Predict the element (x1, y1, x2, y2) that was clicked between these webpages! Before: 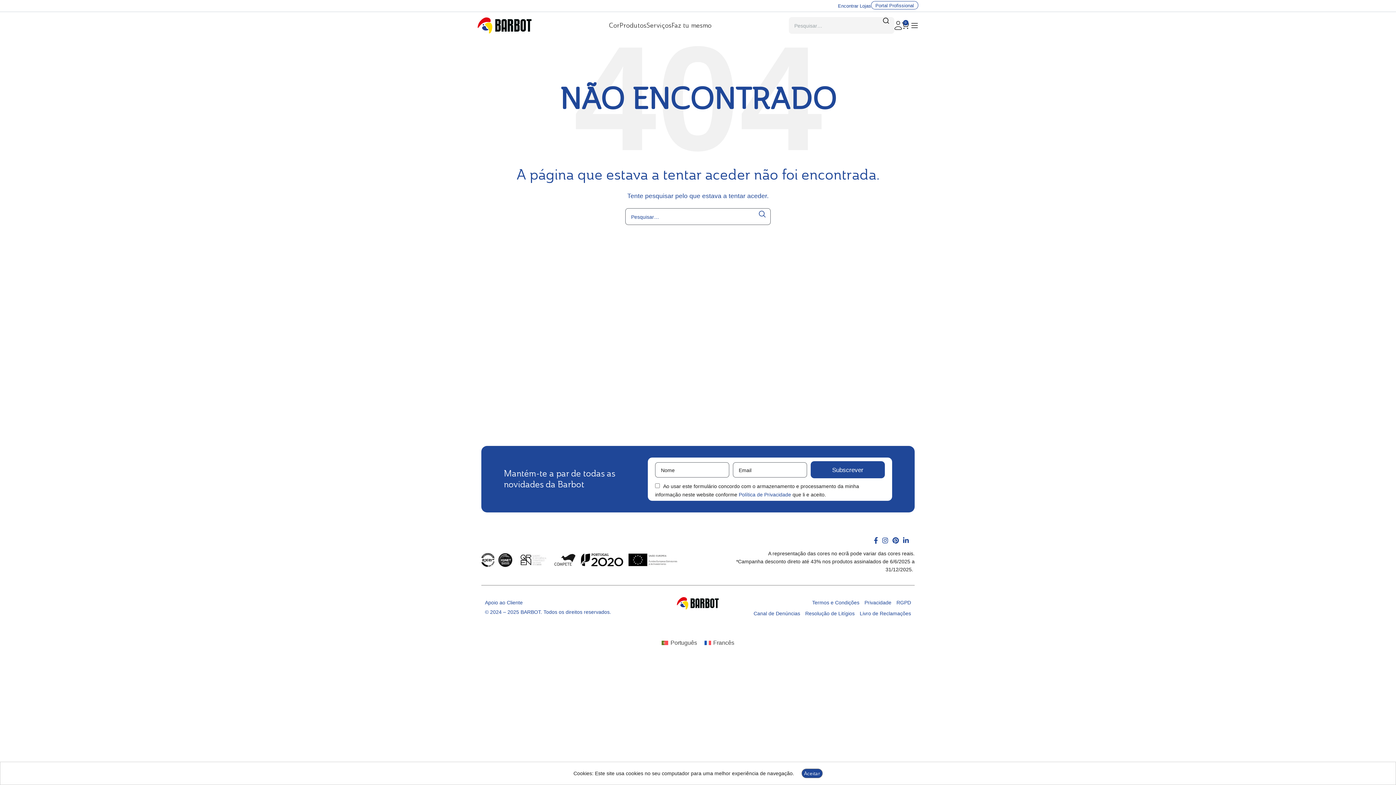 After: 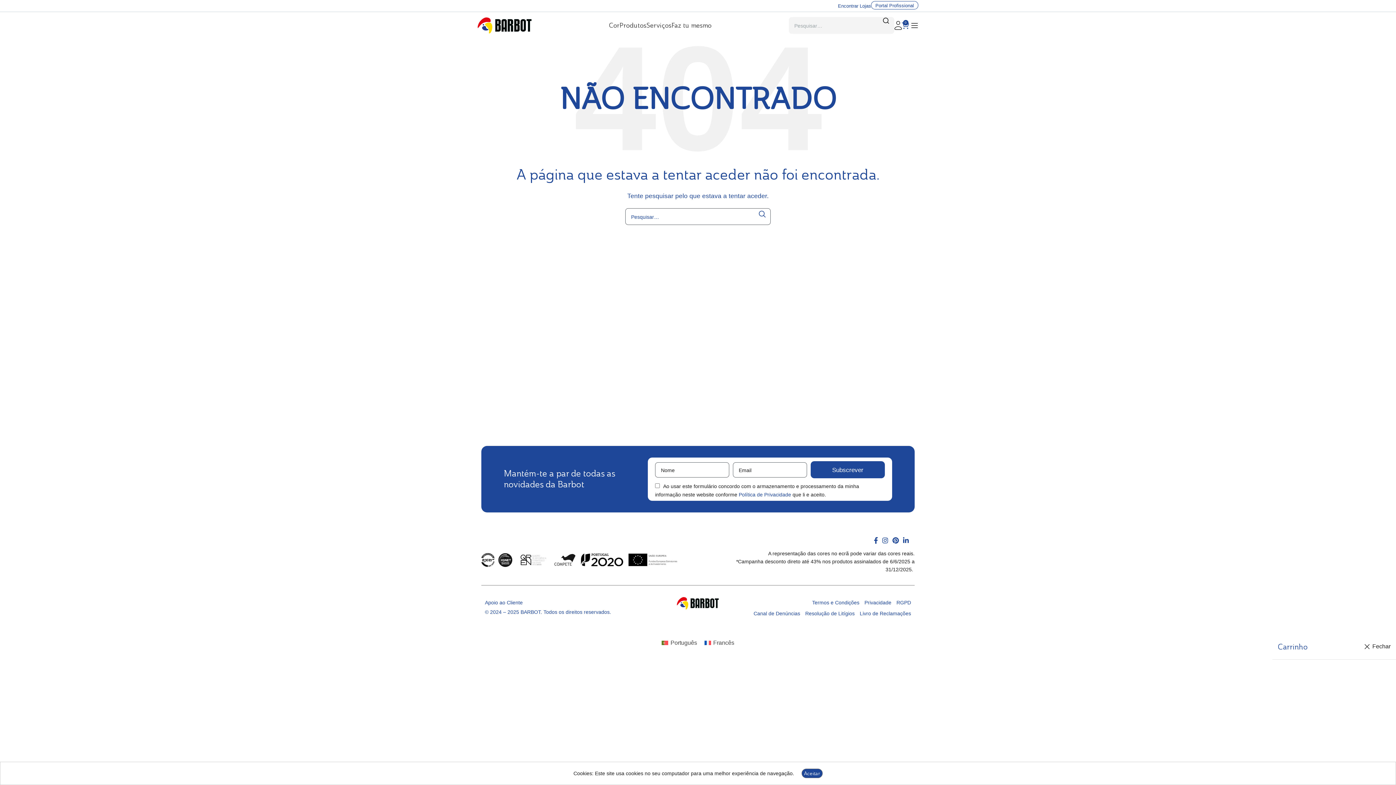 Action: label: 0 bbox: (902, 18, 909, 32)